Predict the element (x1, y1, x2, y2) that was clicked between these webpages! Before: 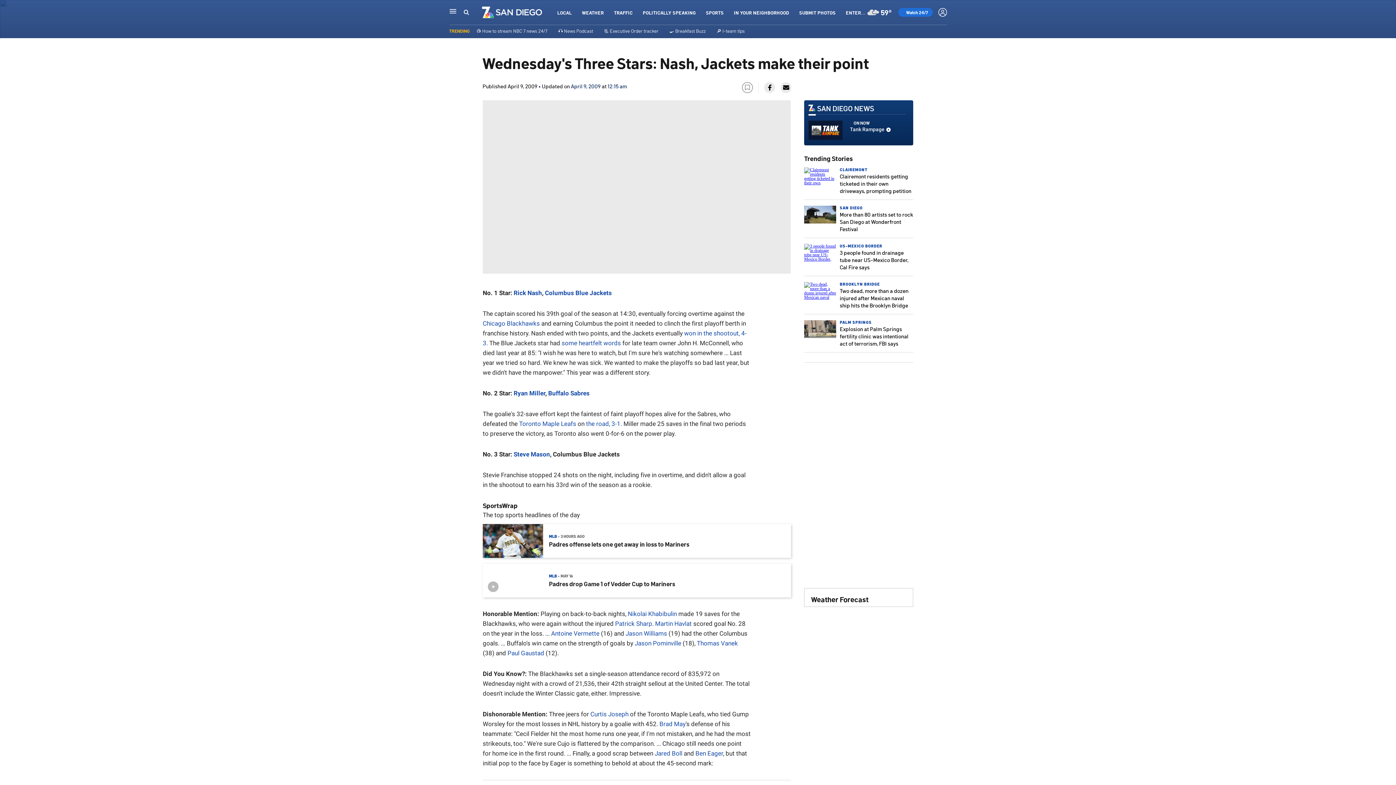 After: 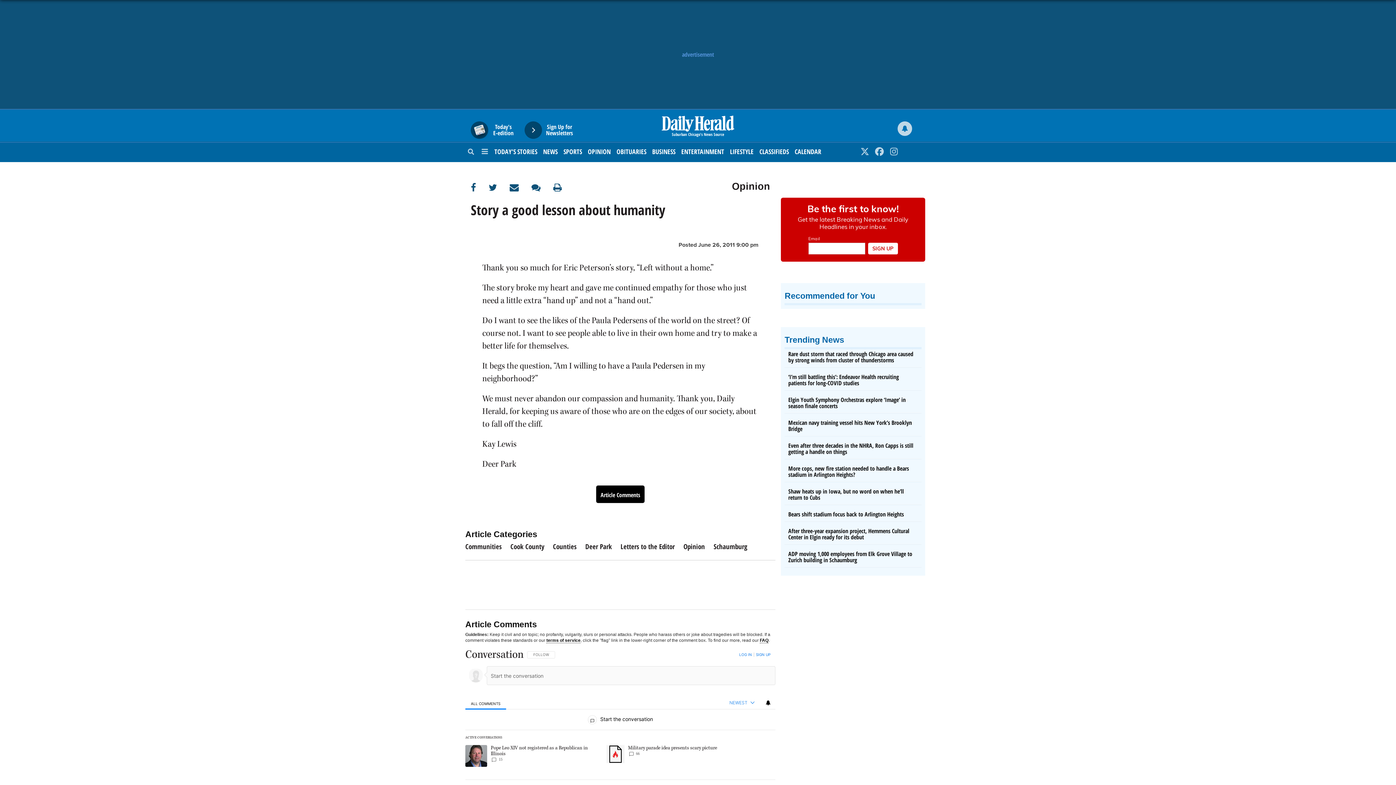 Action: label: some heartfelt words bbox: (561, 339, 621, 346)